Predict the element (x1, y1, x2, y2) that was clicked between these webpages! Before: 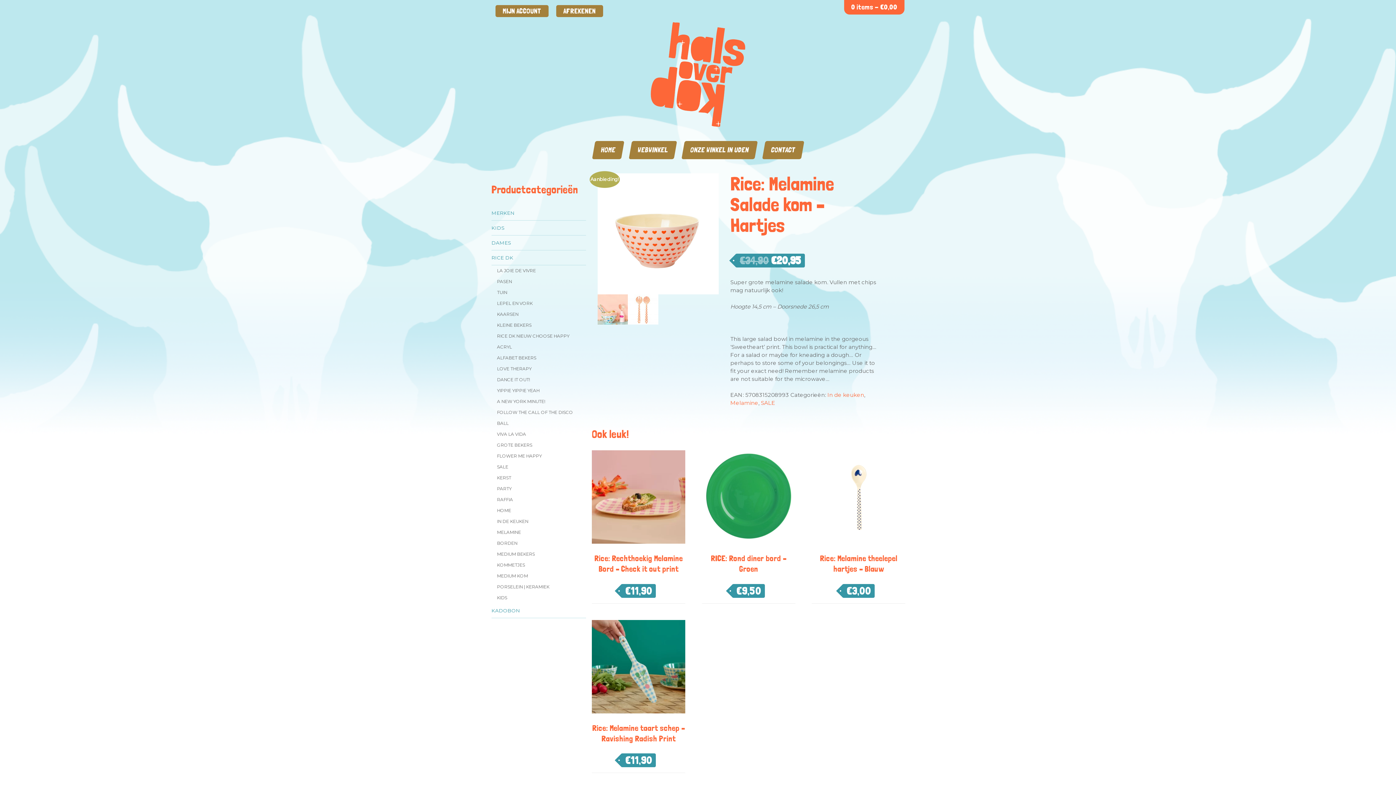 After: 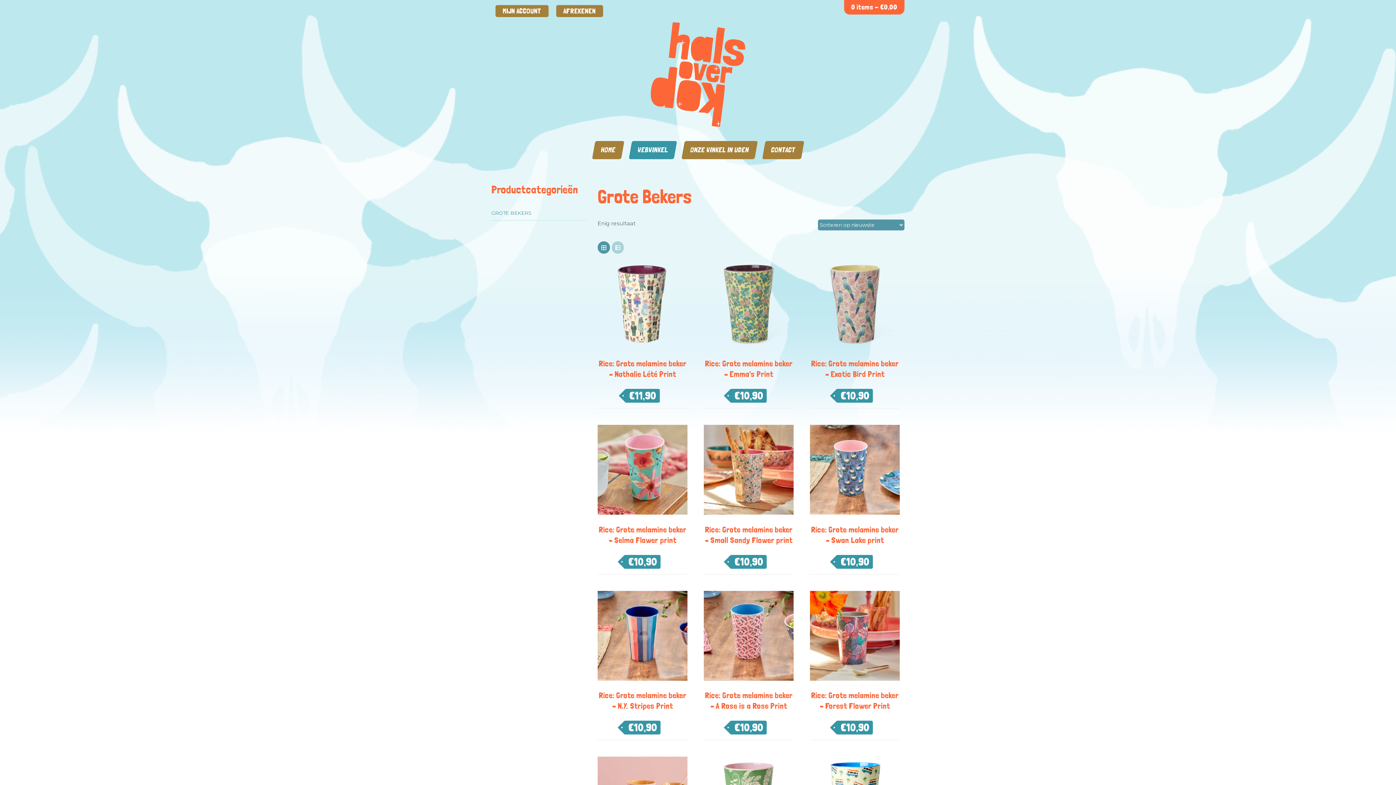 Action: label: GROTE BEKERS bbox: (491, 439, 586, 450)